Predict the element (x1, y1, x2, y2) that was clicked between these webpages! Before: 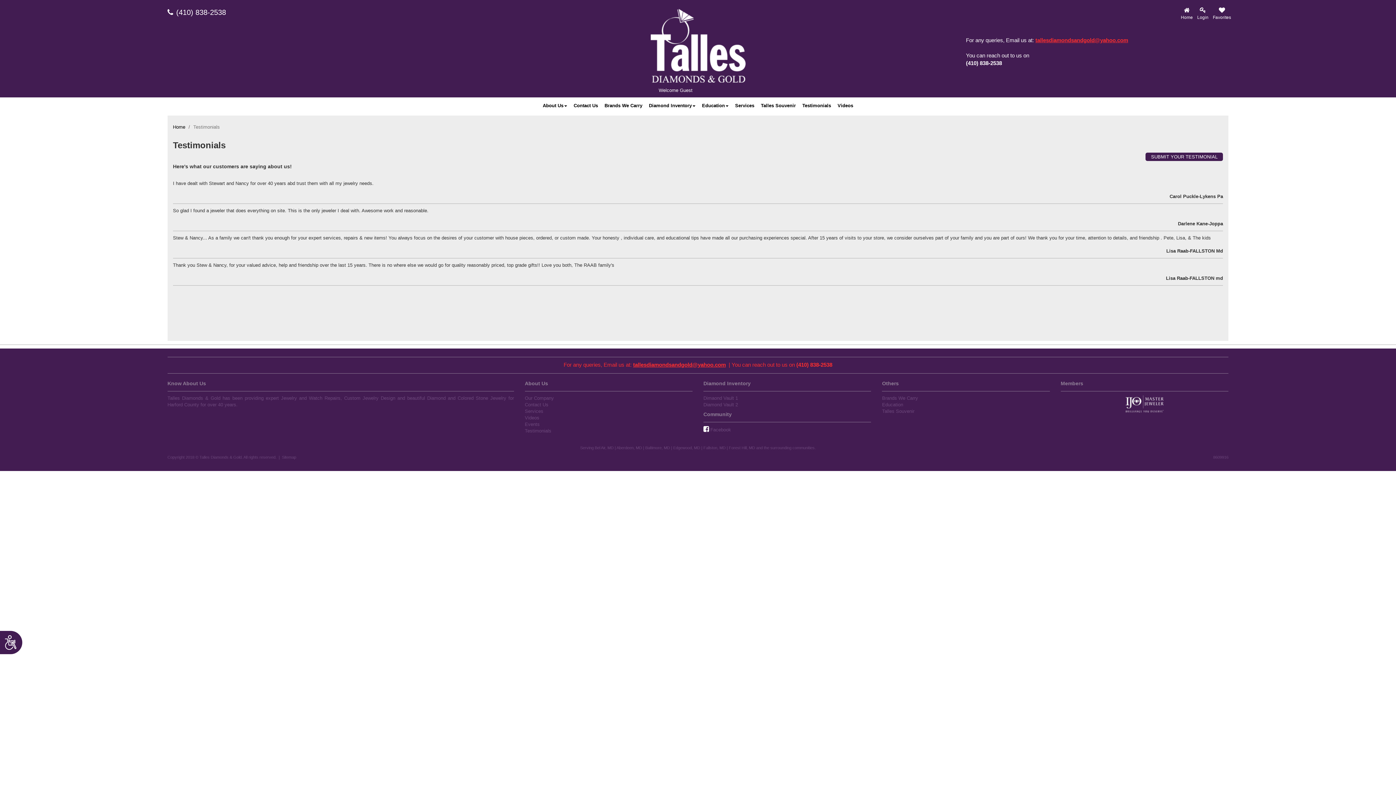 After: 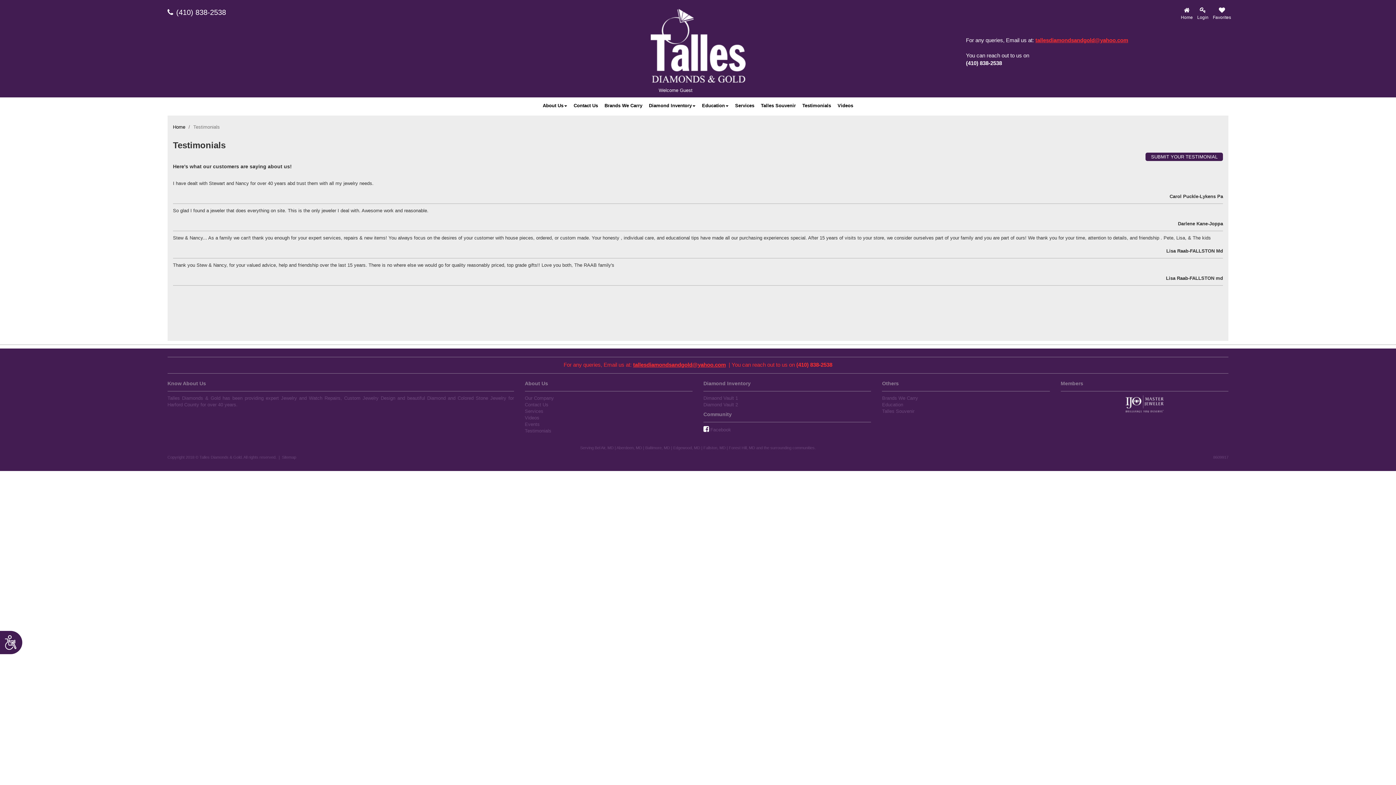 Action: label: Testimonials bbox: (800, 101, 833, 110)